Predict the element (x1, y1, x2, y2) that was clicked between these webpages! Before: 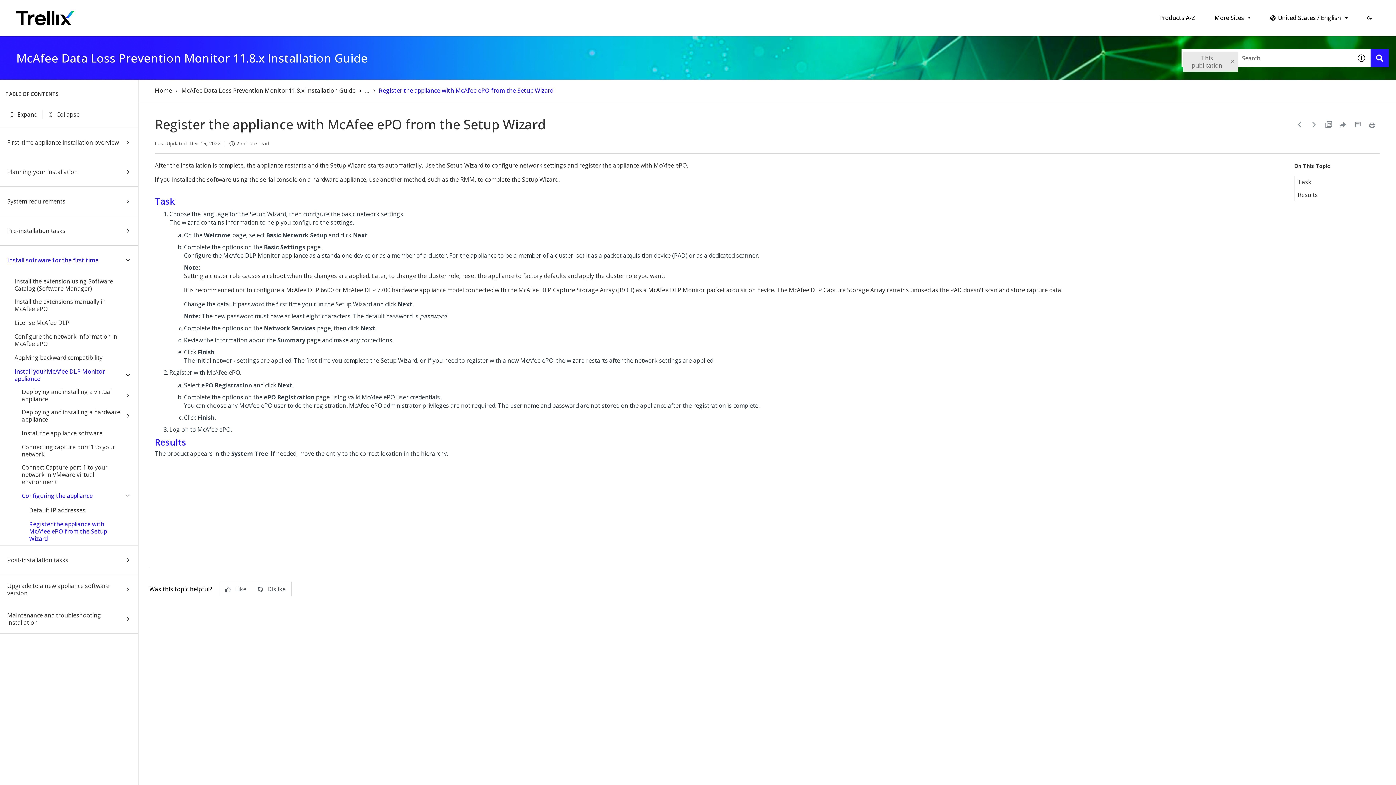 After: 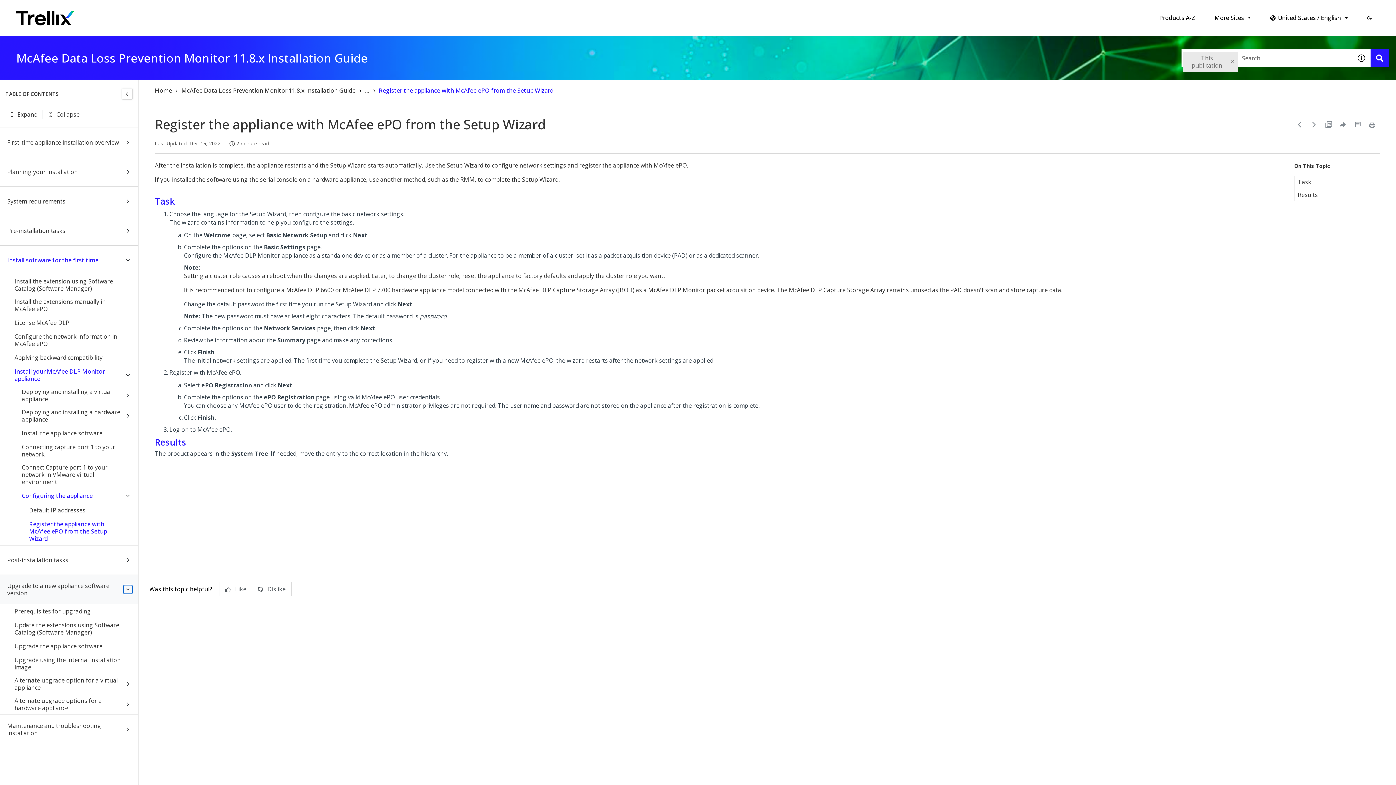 Action: bbox: (123, 585, 132, 594)